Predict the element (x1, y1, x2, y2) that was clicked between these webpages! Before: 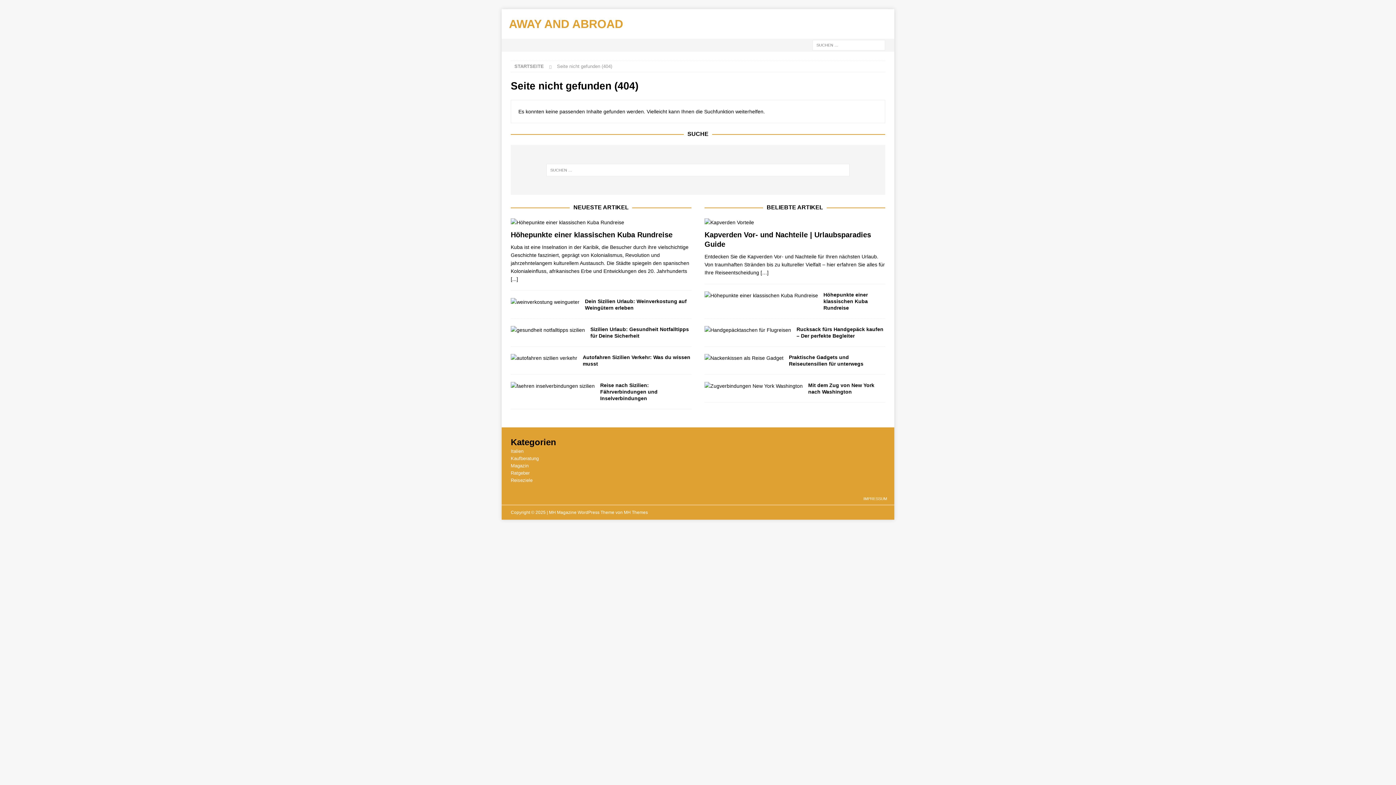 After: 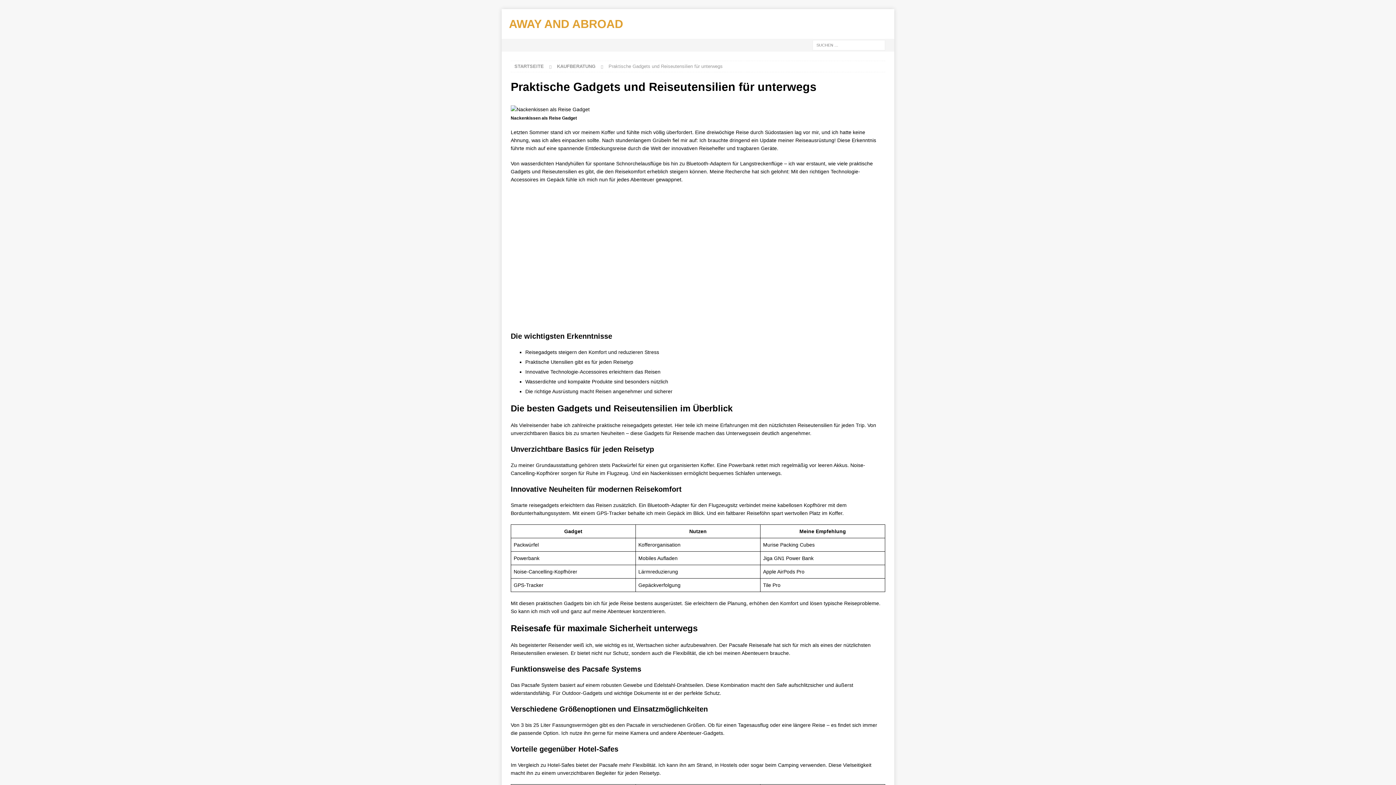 Action: bbox: (704, 354, 783, 362)